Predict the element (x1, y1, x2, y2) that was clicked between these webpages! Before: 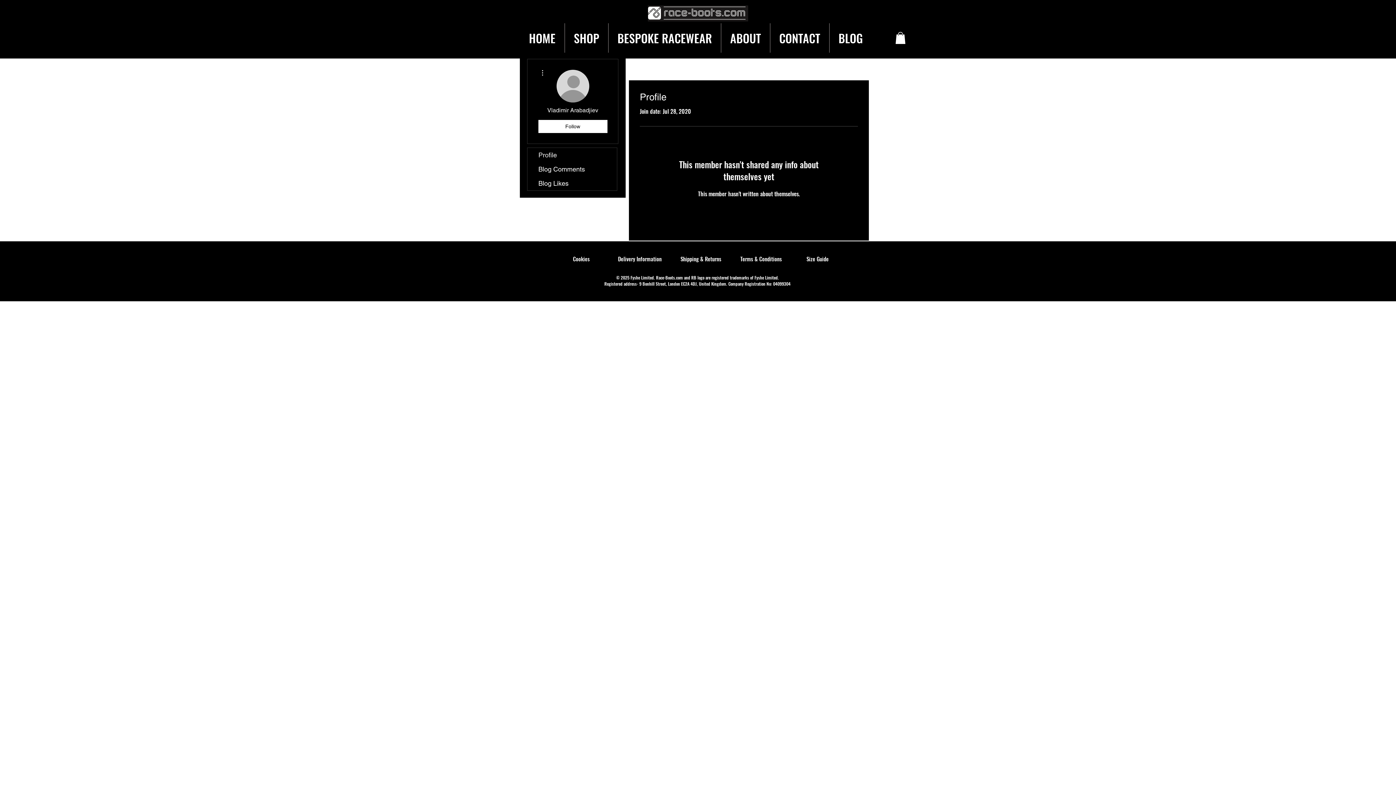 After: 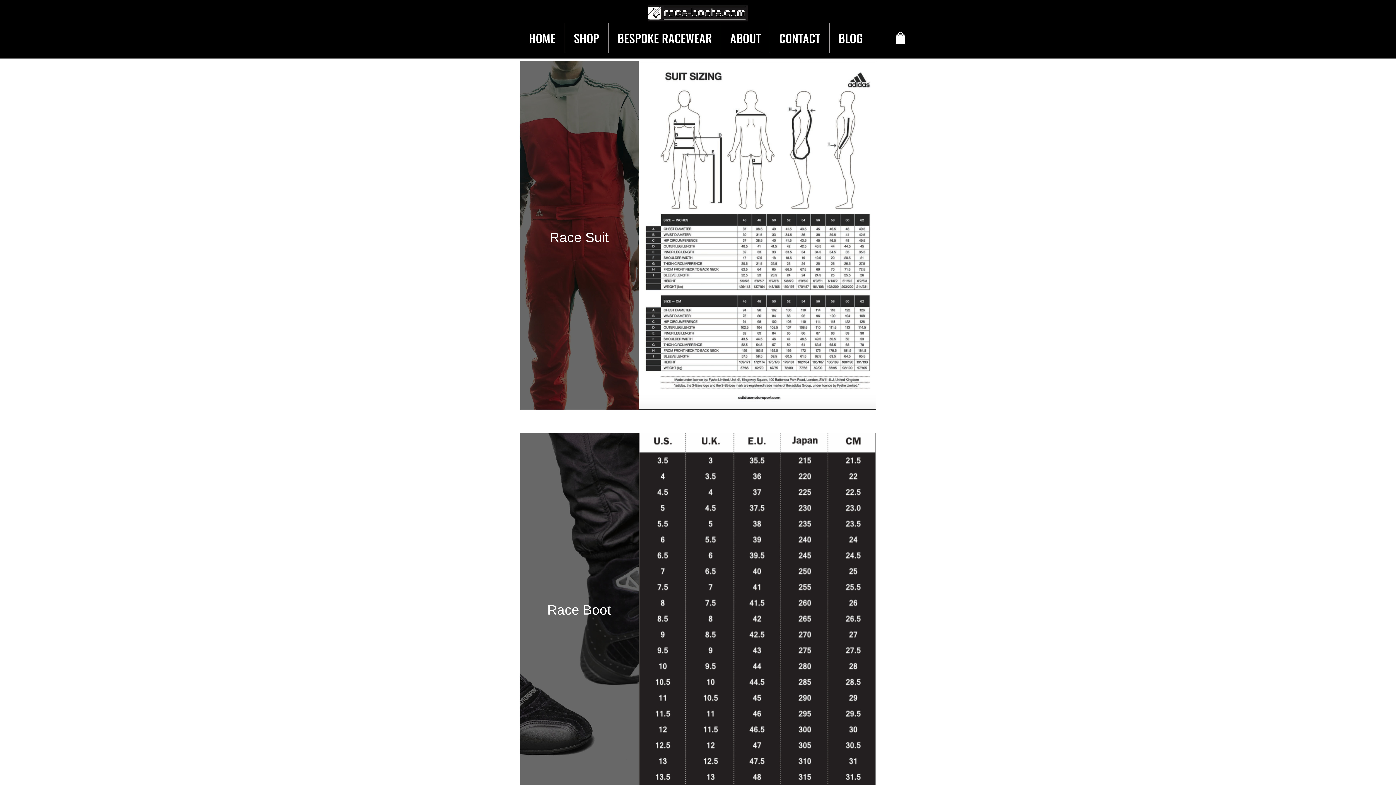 Action: label: Size Guide bbox: (793, 251, 842, 266)